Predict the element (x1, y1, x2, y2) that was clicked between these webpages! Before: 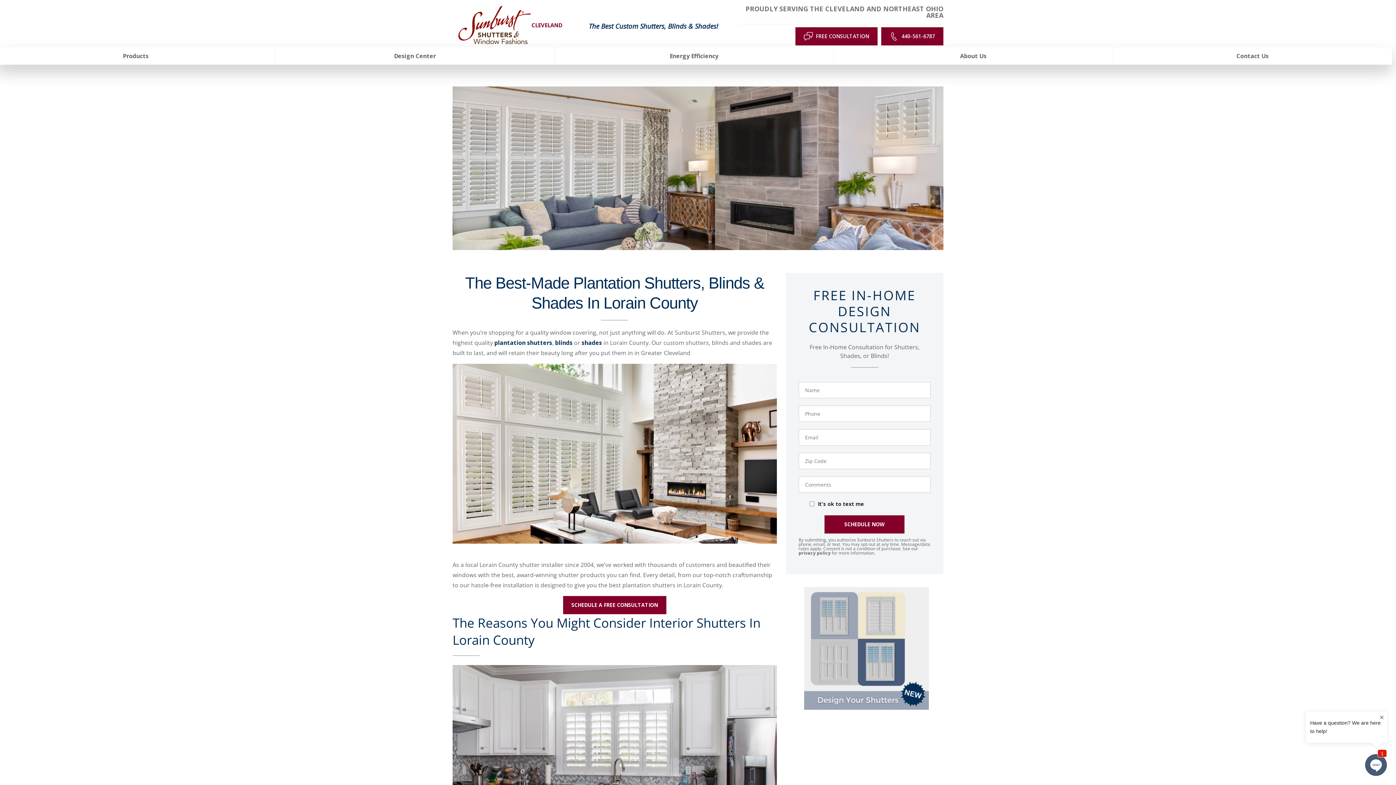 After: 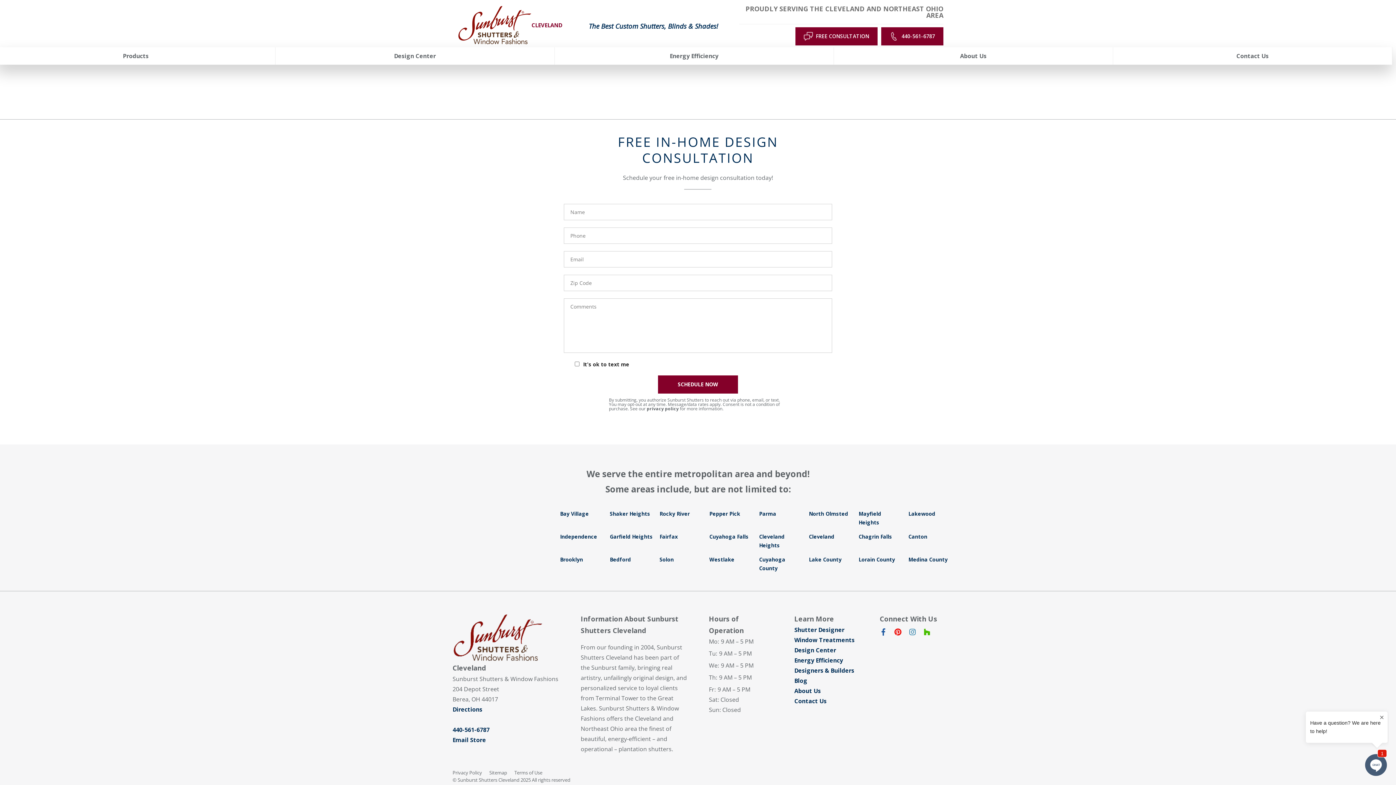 Action: bbox: (563, 596, 666, 614) label: SCHEDULE A FREE CONSULTATION